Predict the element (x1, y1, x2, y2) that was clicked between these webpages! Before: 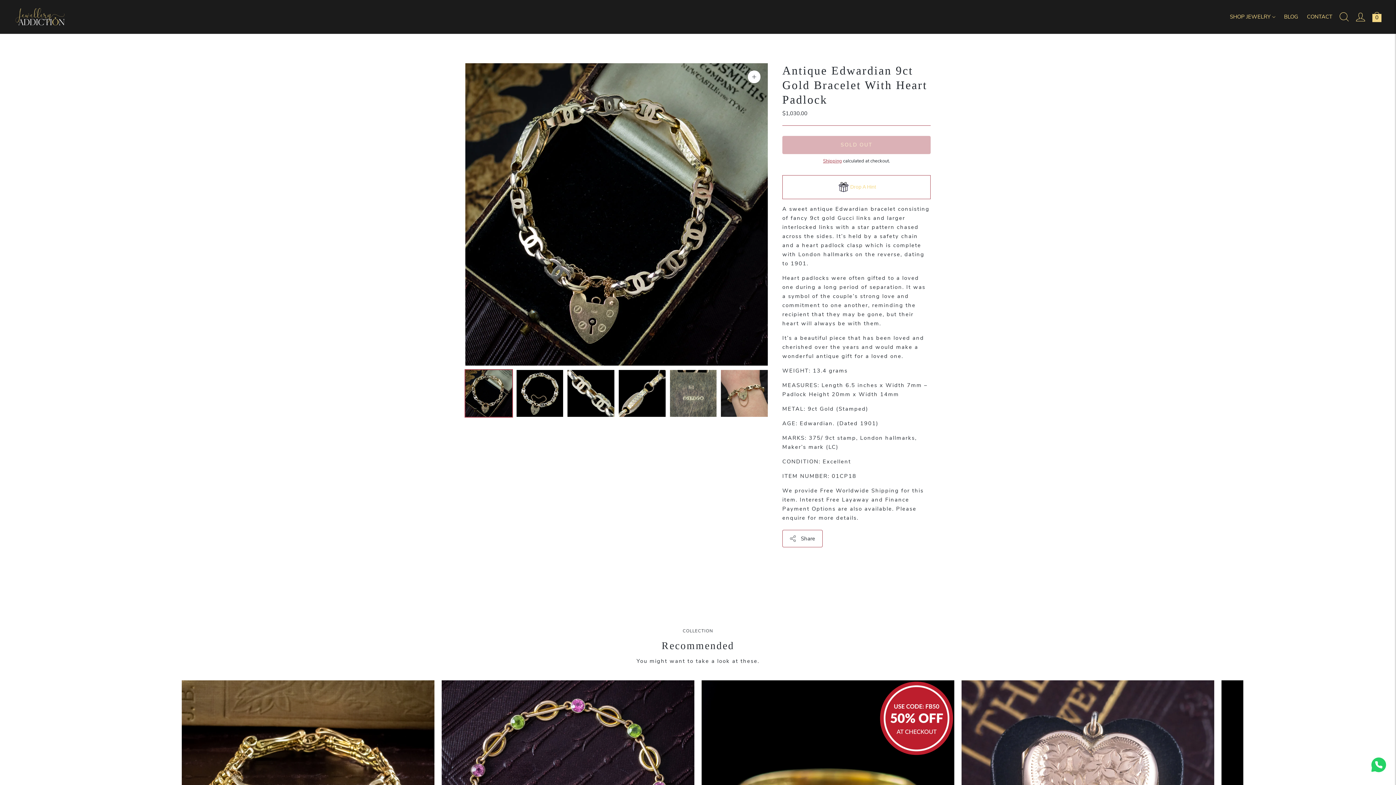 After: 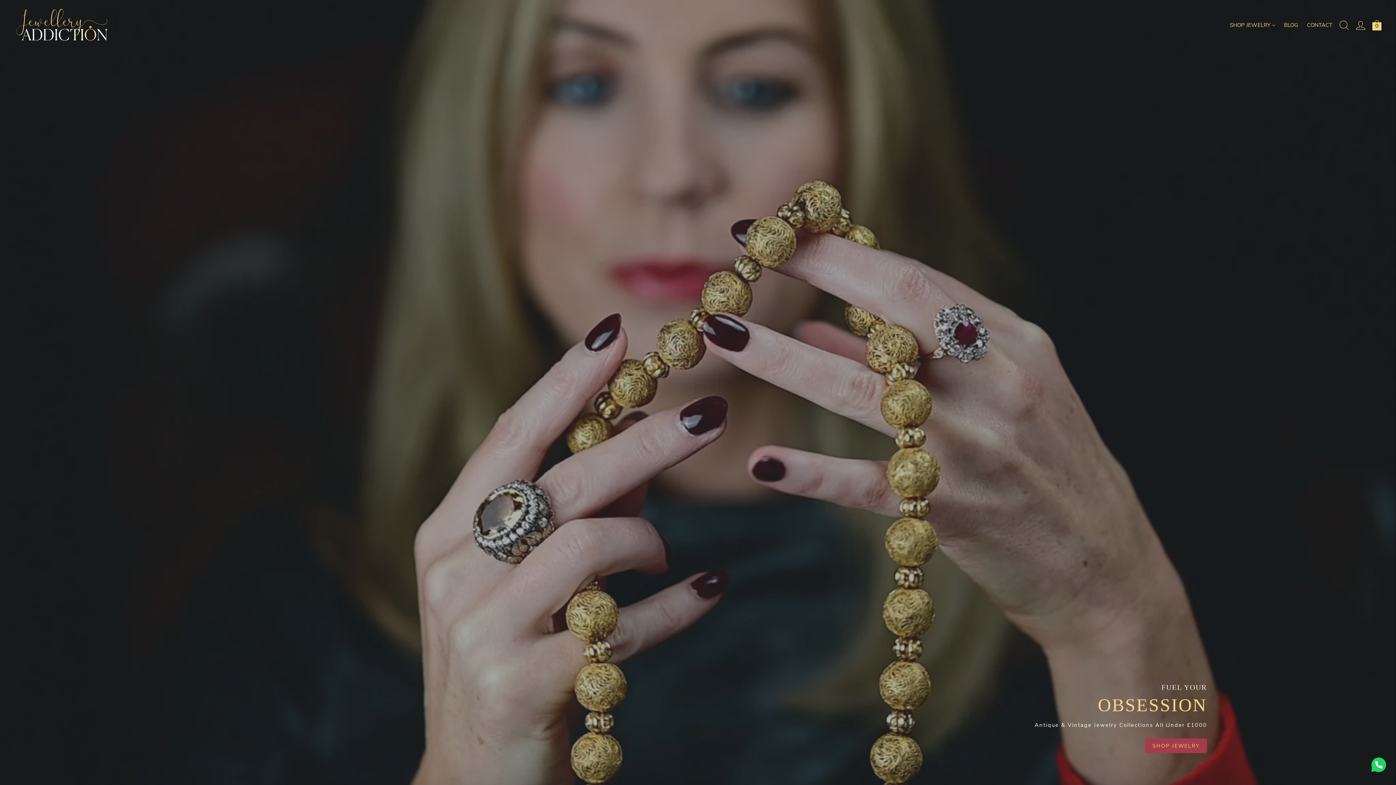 Action: bbox: (14, 7, 65, 26)